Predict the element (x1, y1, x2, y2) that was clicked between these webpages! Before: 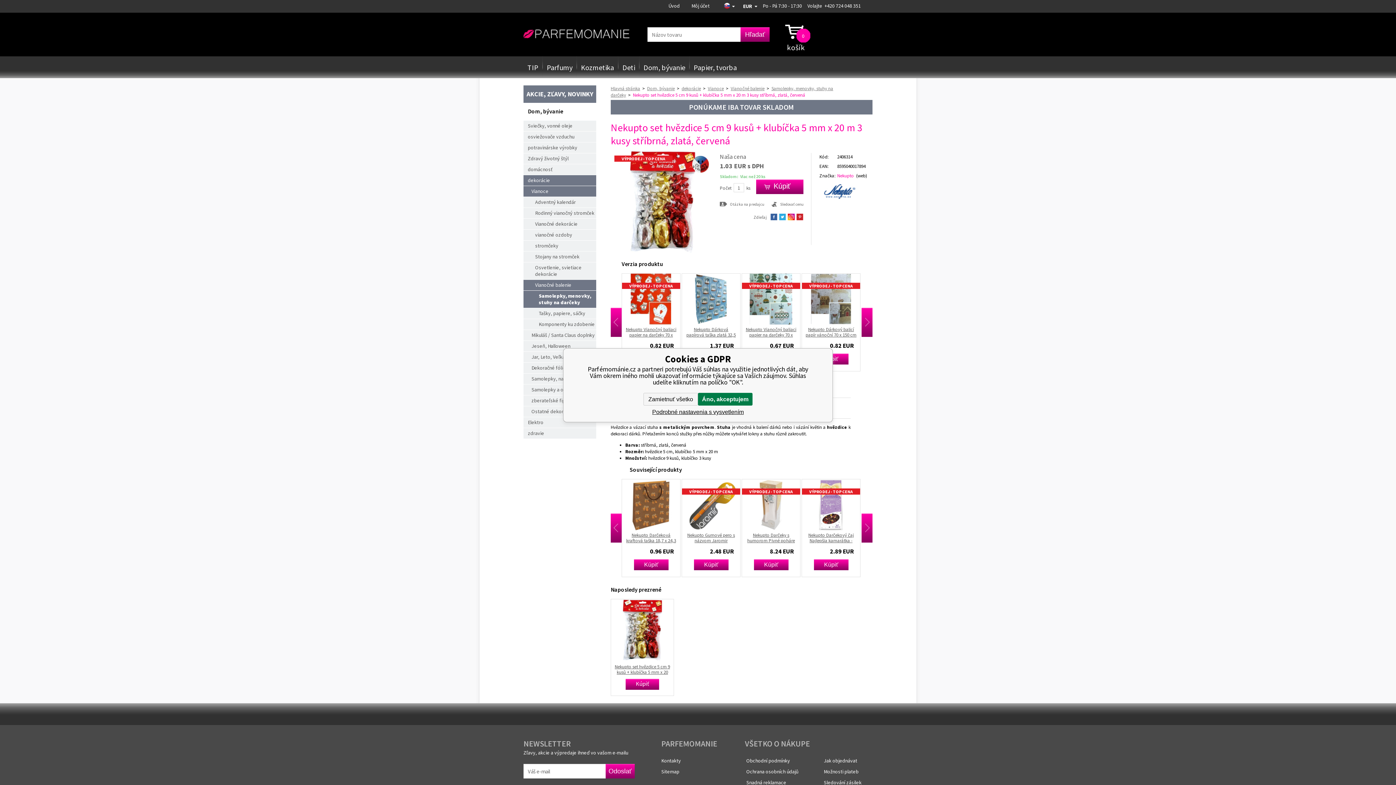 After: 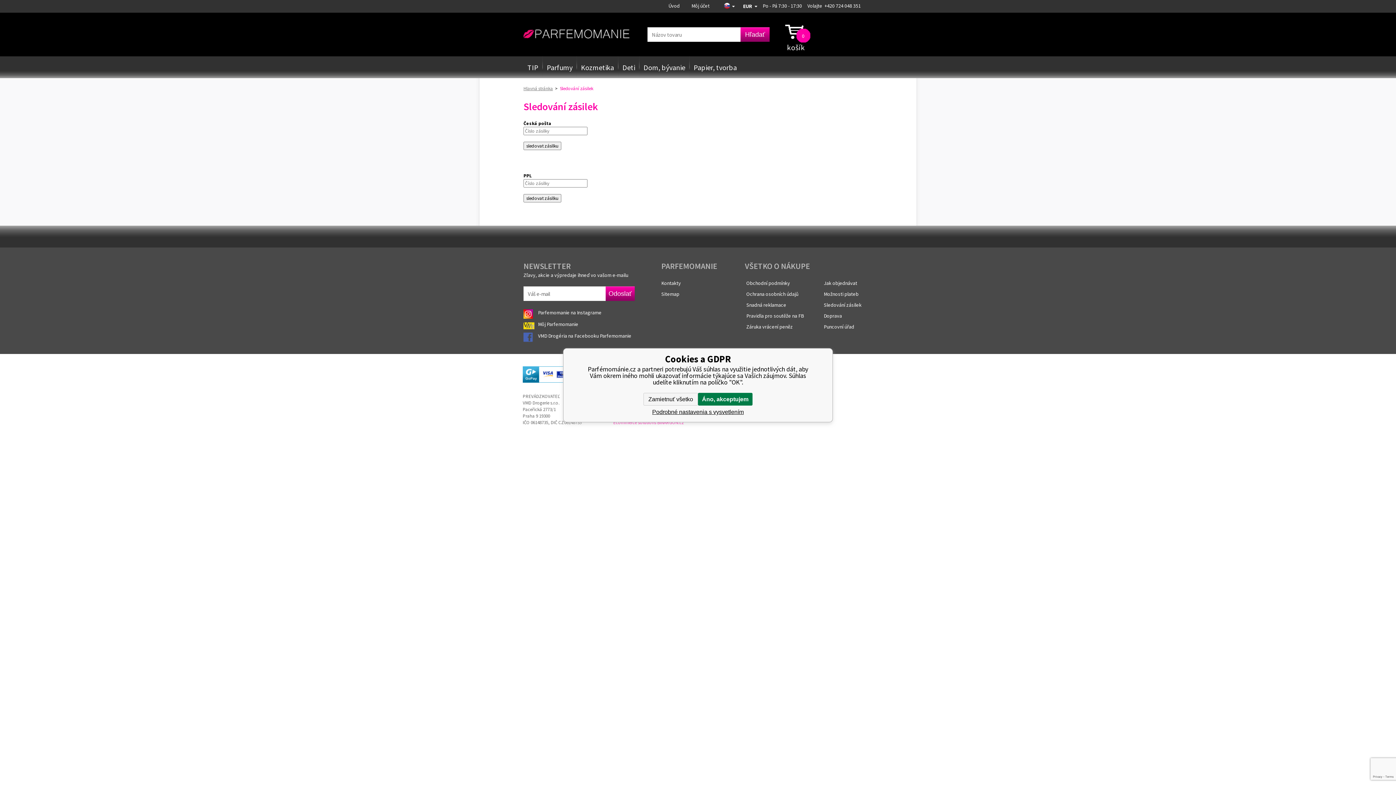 Action: label: Sledování zásilek bbox: (824, 779, 872, 786)